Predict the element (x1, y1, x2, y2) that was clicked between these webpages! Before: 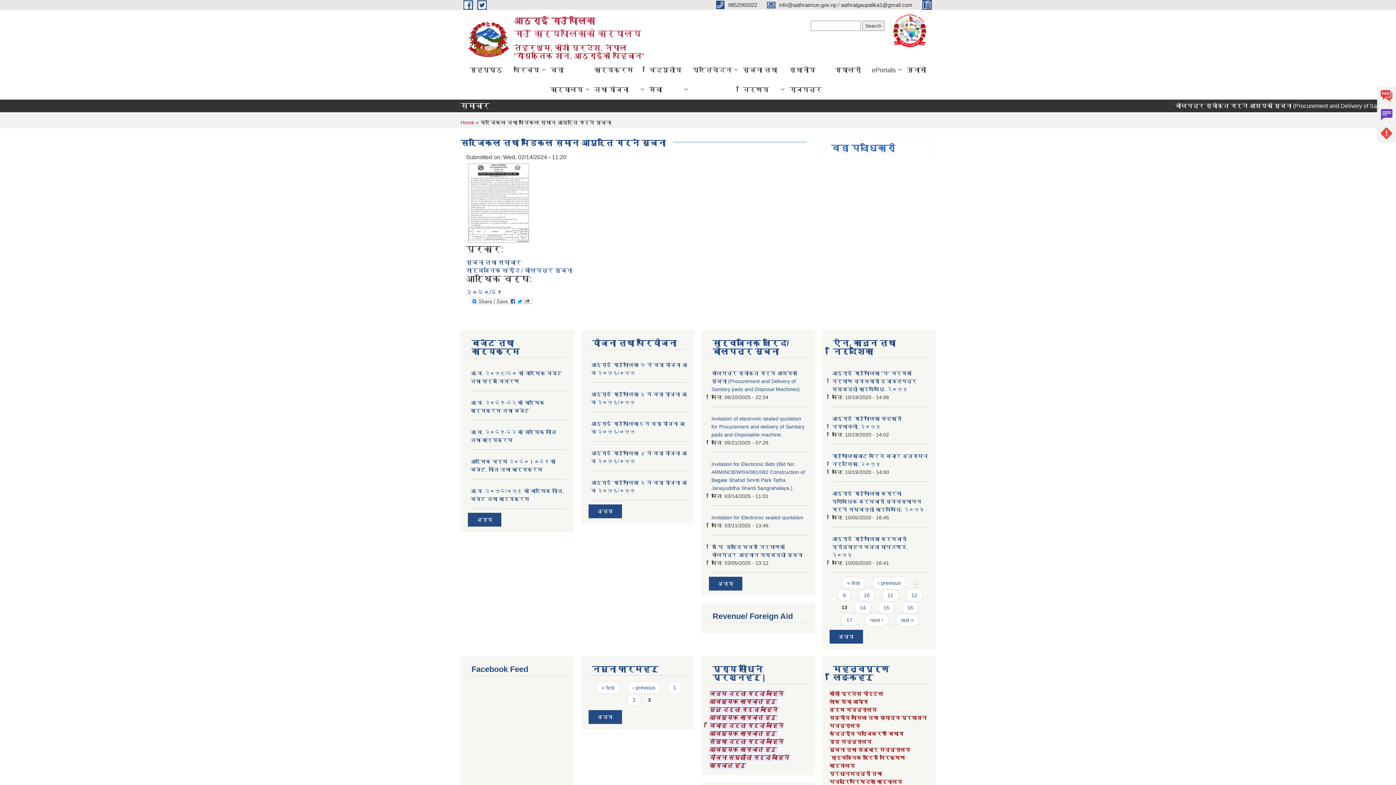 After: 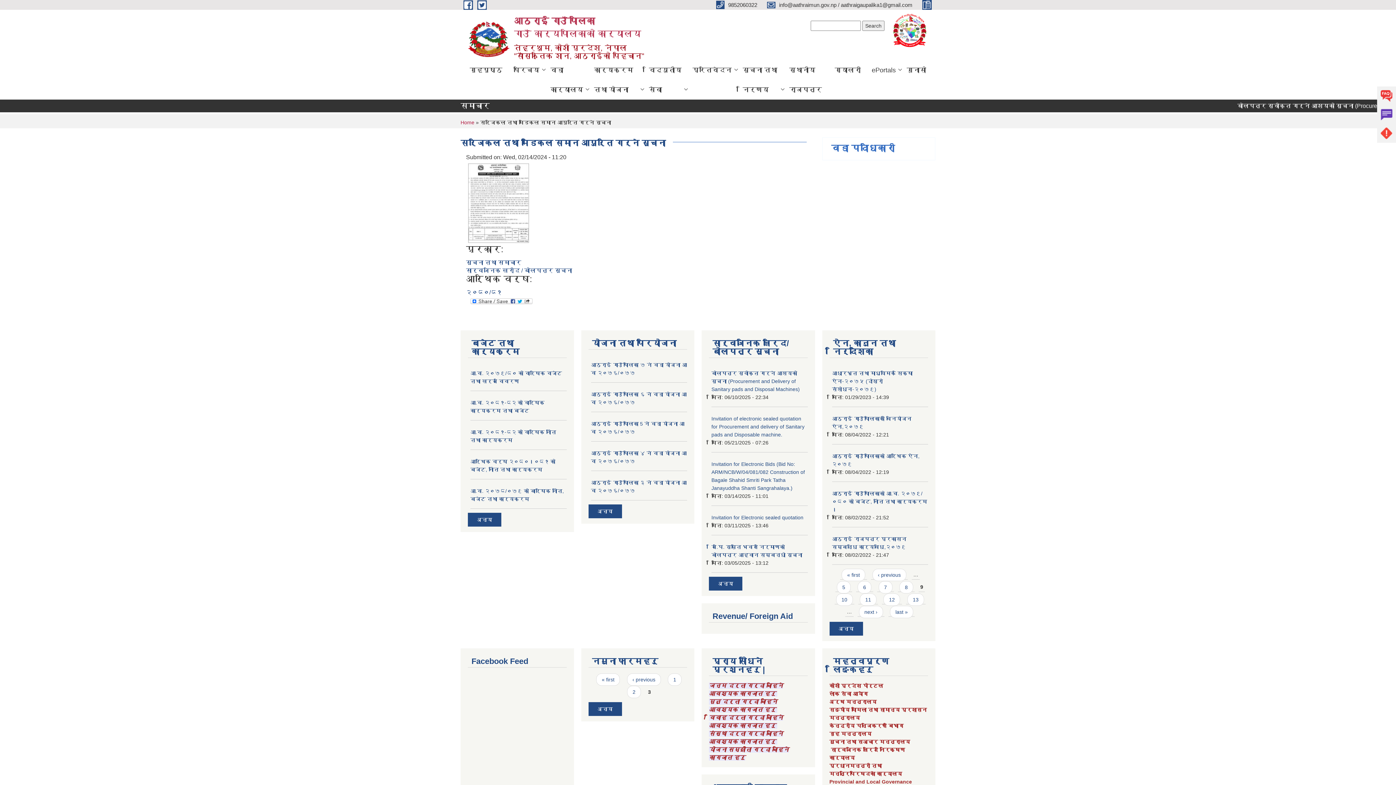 Action: bbox: (837, 589, 851, 601) label: 9